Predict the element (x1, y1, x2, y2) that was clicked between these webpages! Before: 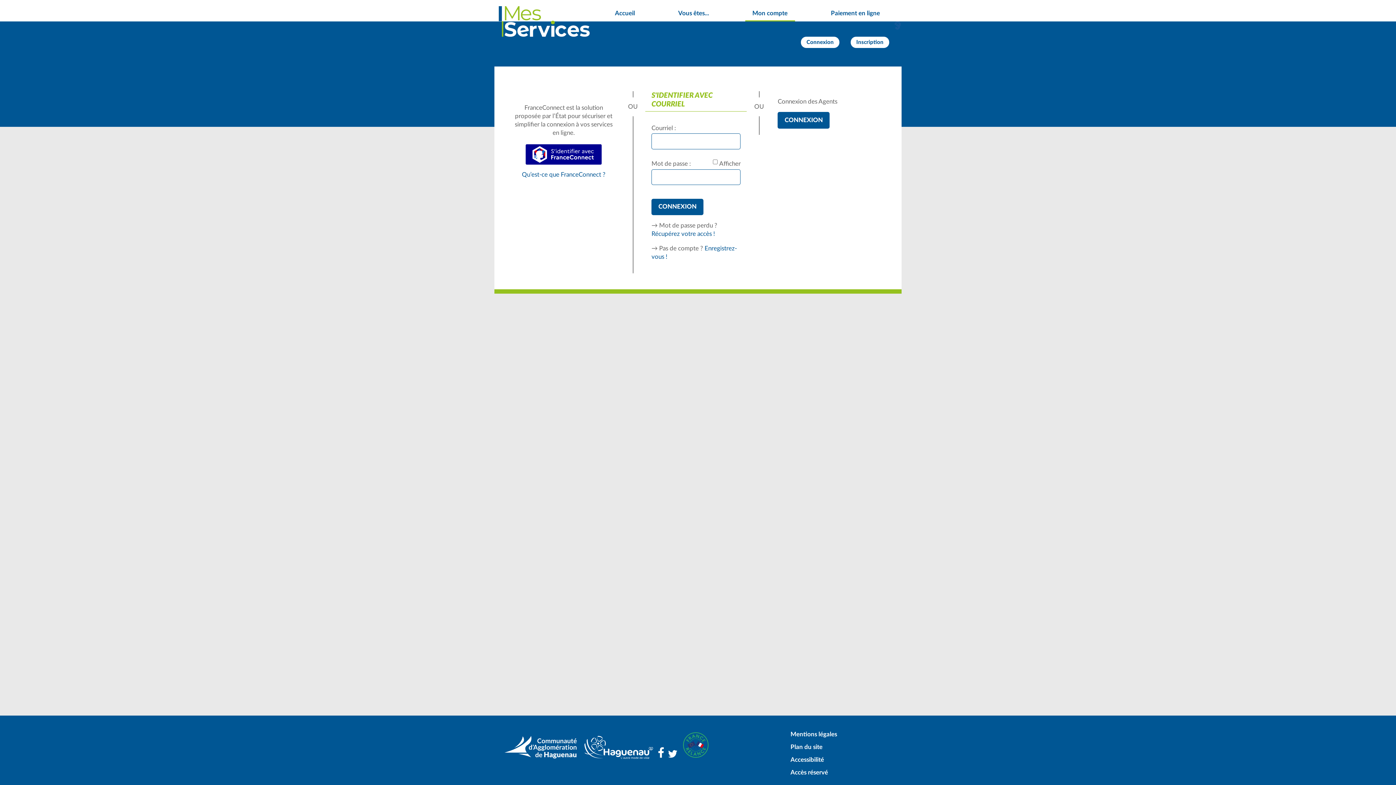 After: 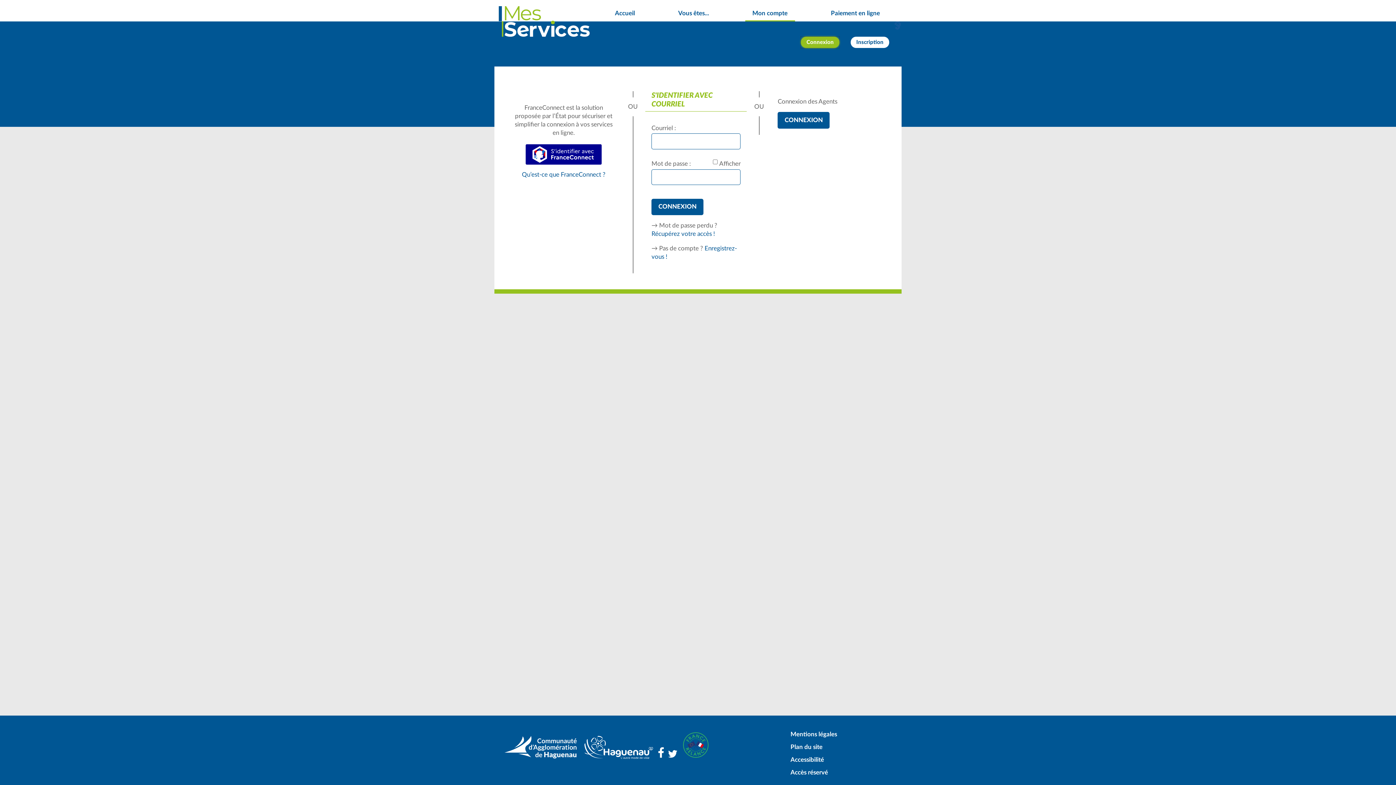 Action: label: Connexion bbox: (801, 36, 839, 48)